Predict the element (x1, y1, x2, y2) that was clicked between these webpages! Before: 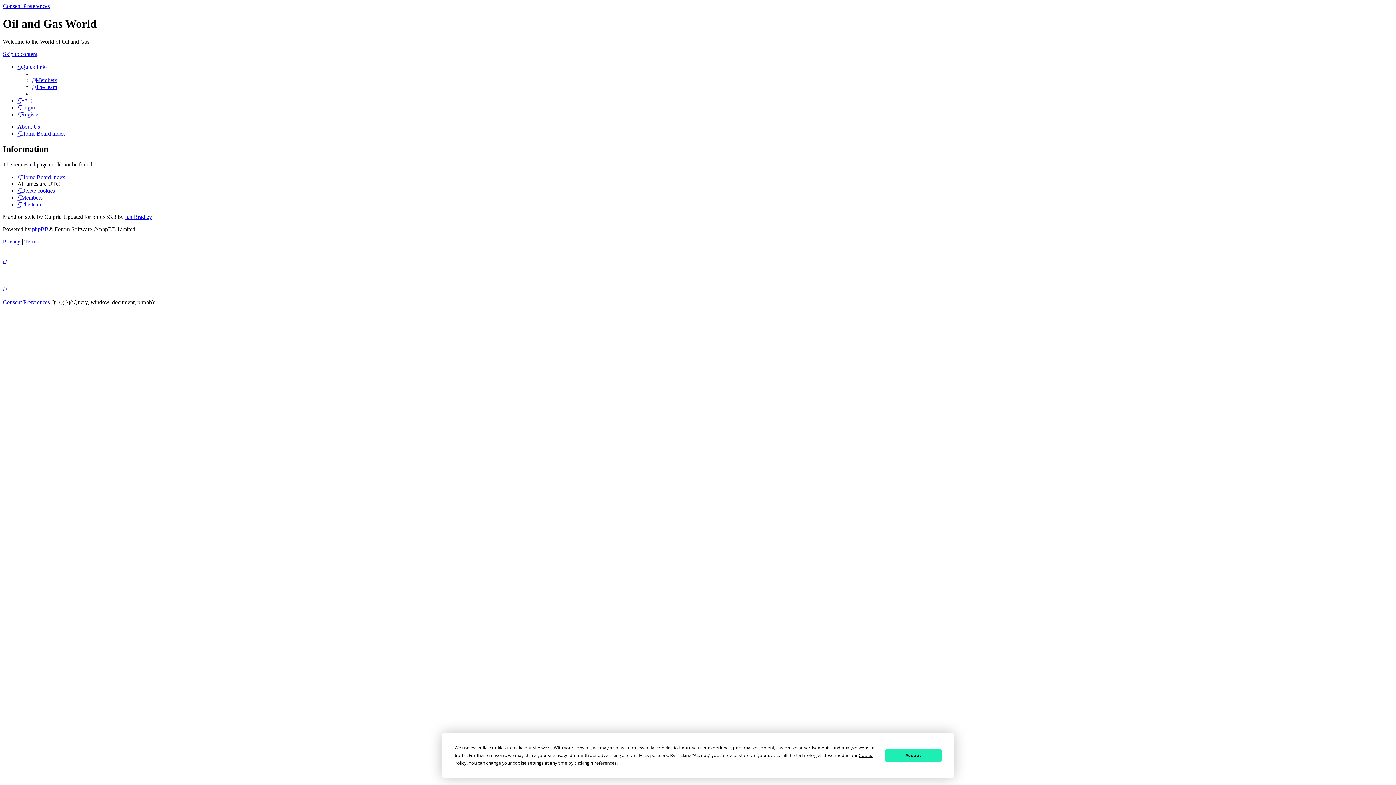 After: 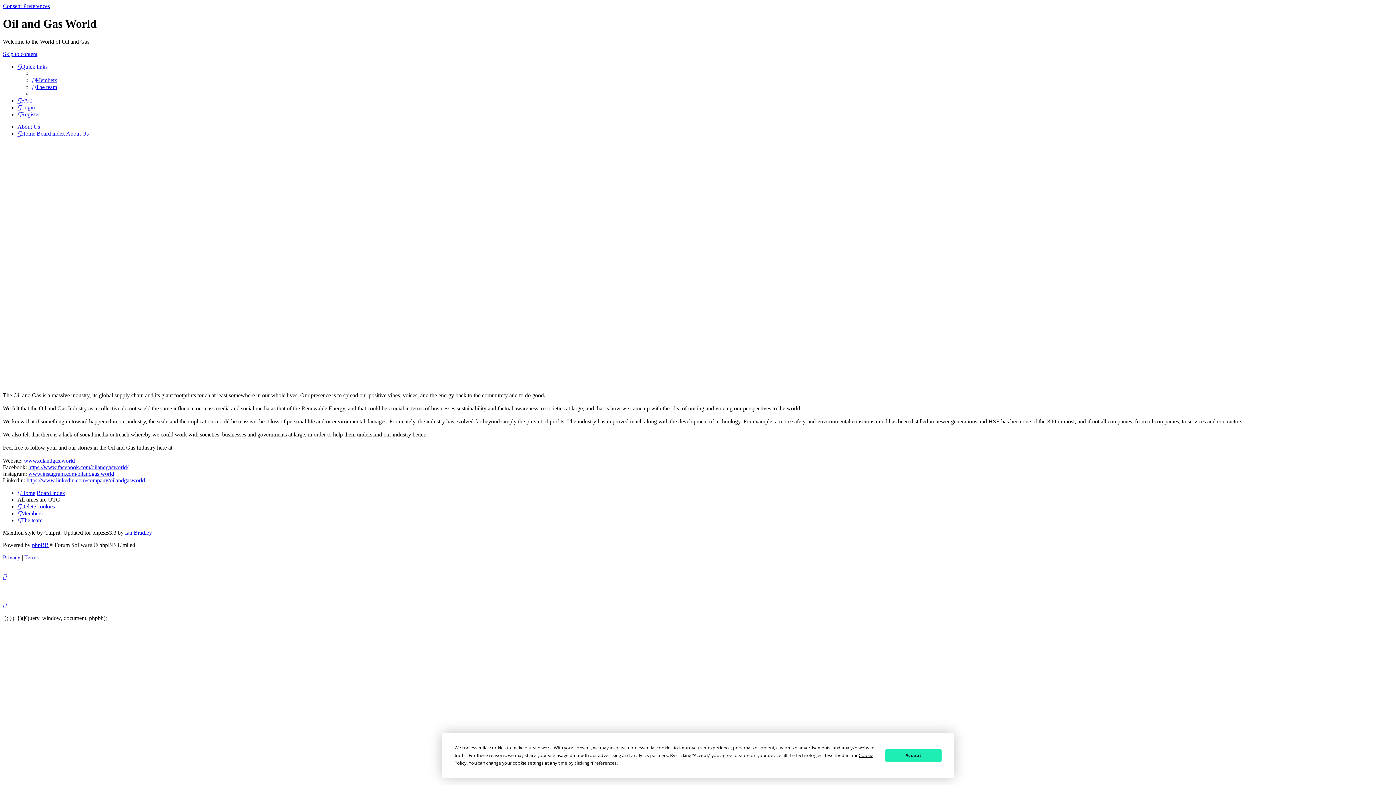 Action: label: About Us bbox: (17, 123, 40, 129)